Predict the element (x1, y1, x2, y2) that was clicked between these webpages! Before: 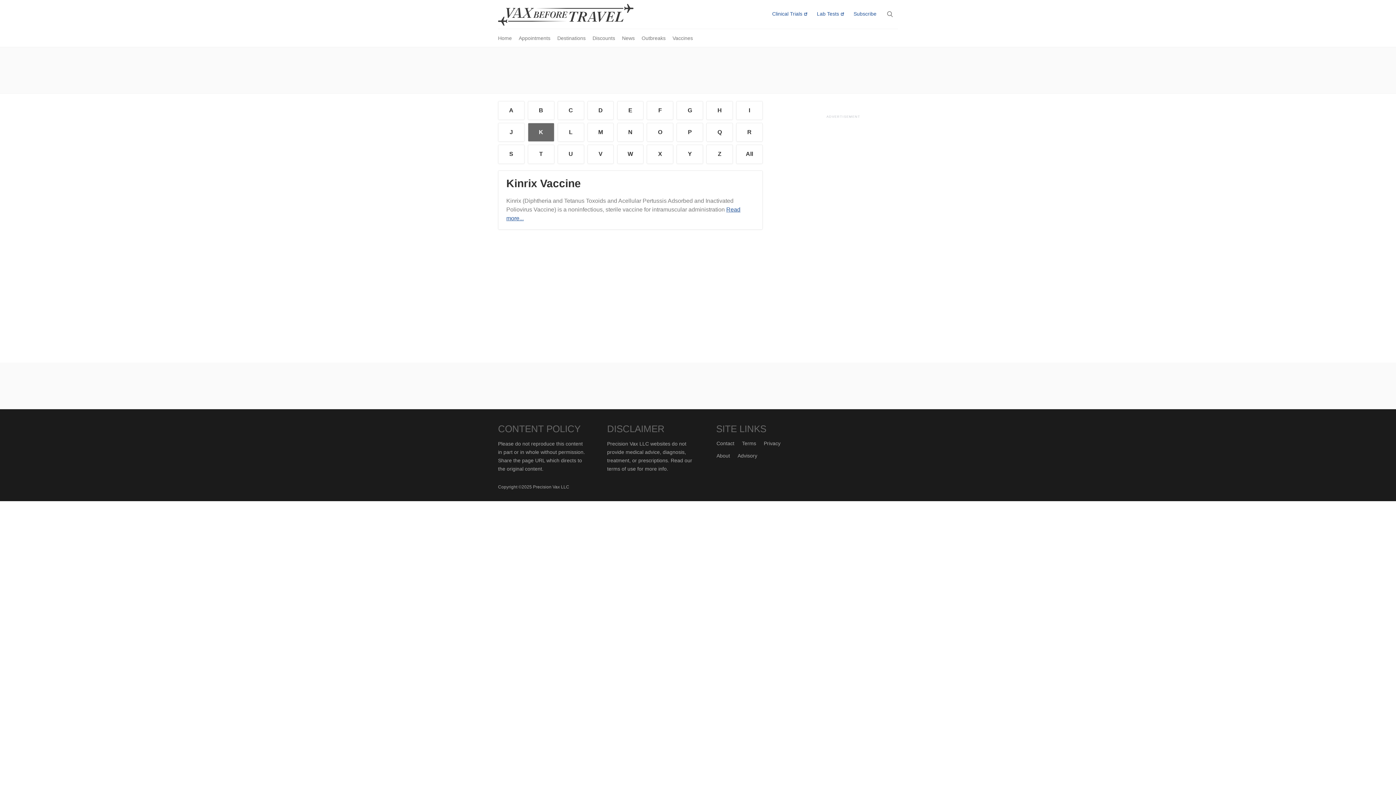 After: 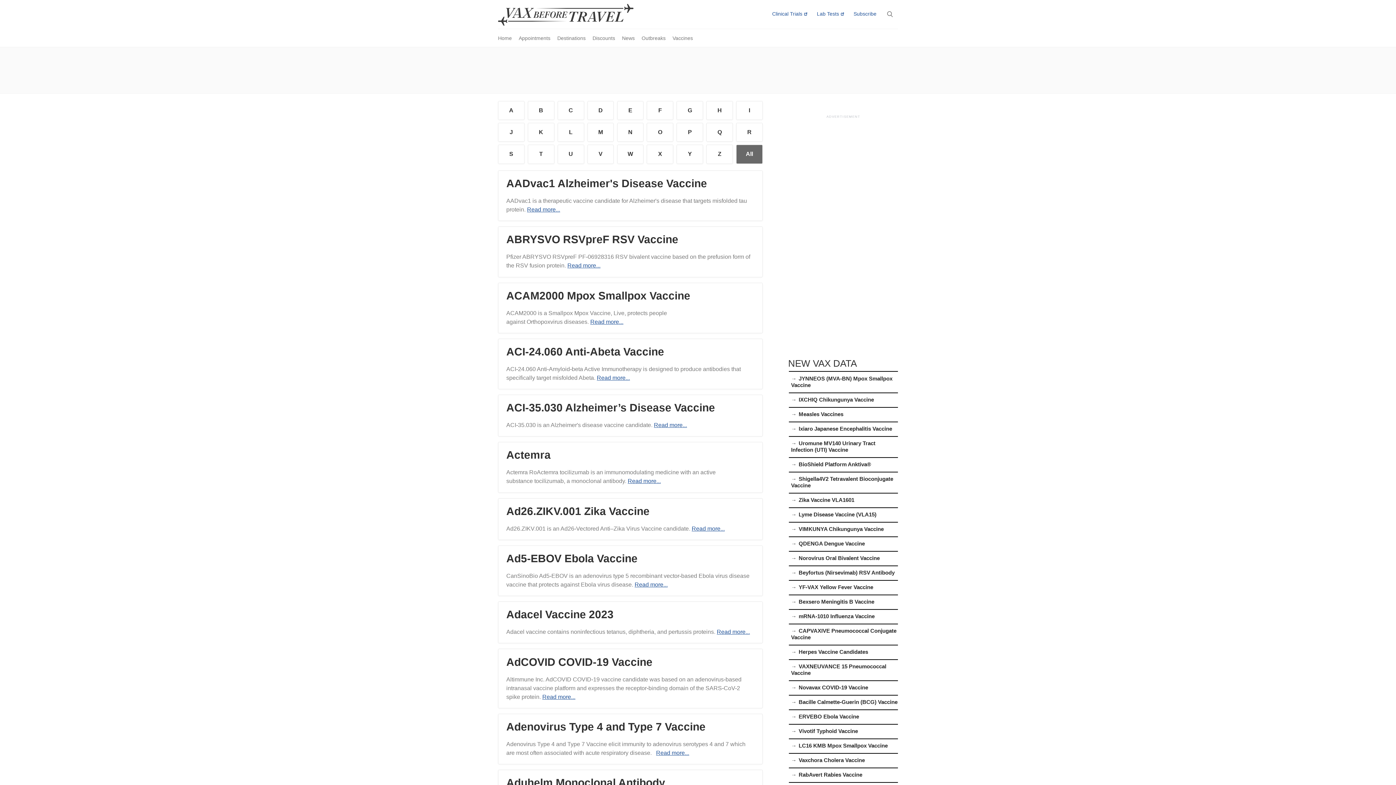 Action: bbox: (736, 145, 762, 163) label: All